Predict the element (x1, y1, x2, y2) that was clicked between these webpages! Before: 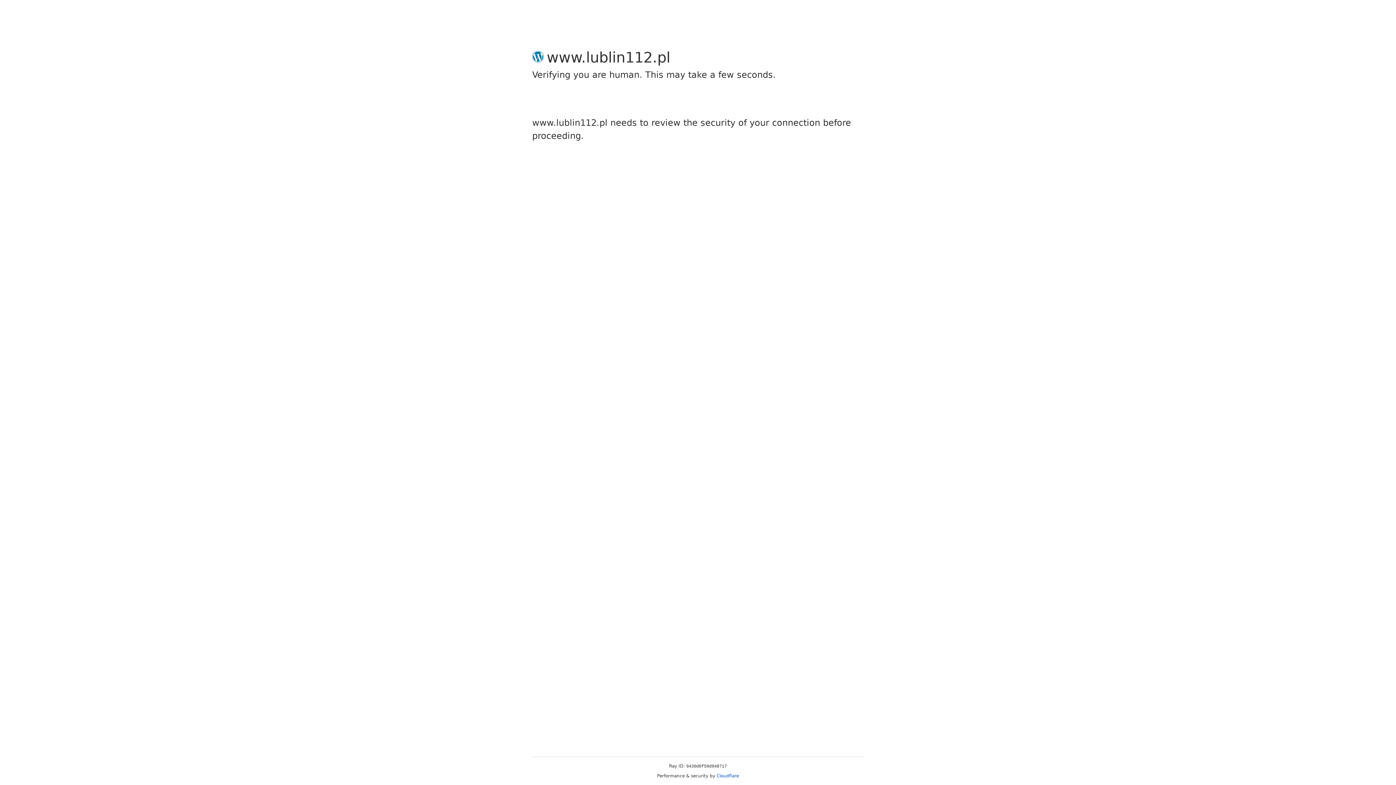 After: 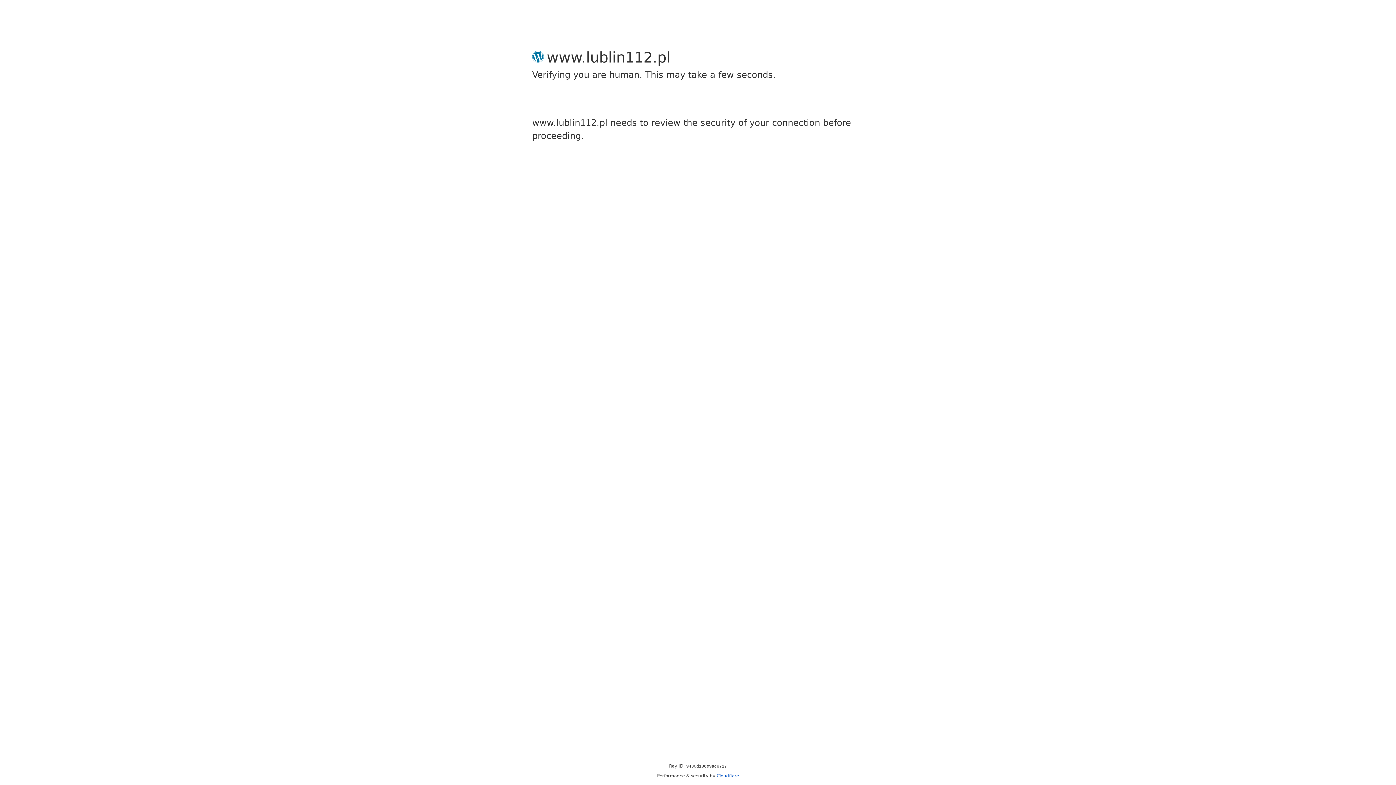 Action: label: Cloudflare bbox: (716, 773, 739, 778)